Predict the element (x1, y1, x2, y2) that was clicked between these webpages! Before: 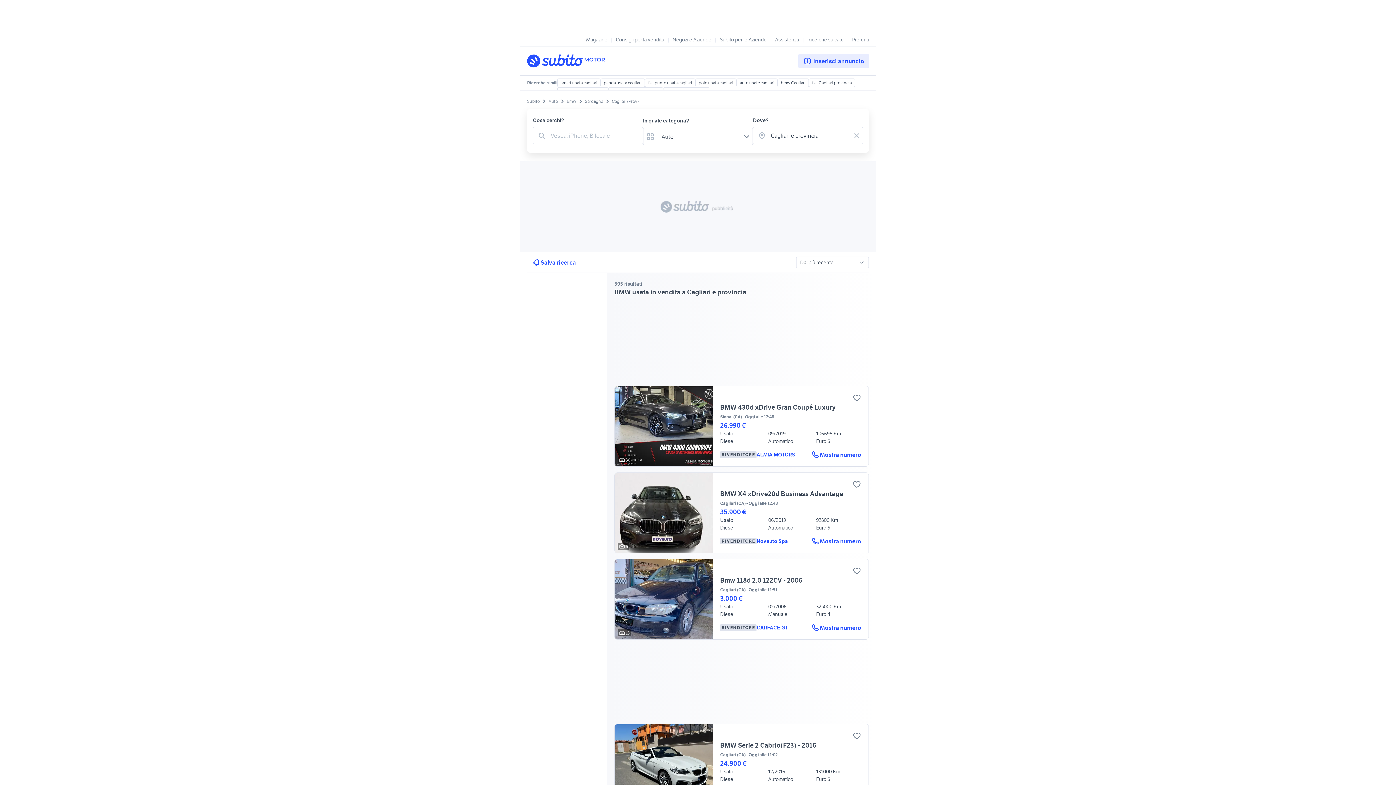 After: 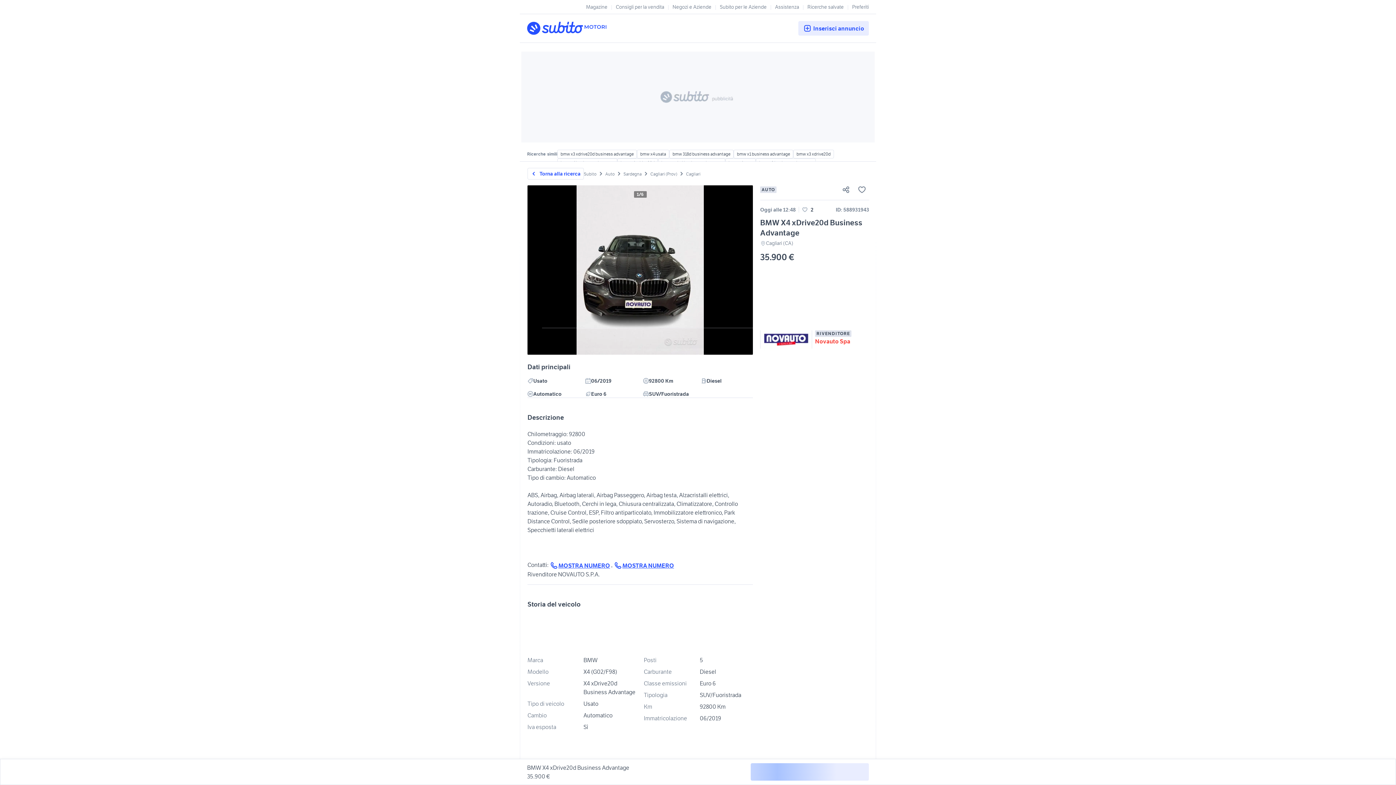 Action: label: Mostra numero di telefono bbox: (811, 537, 861, 545)